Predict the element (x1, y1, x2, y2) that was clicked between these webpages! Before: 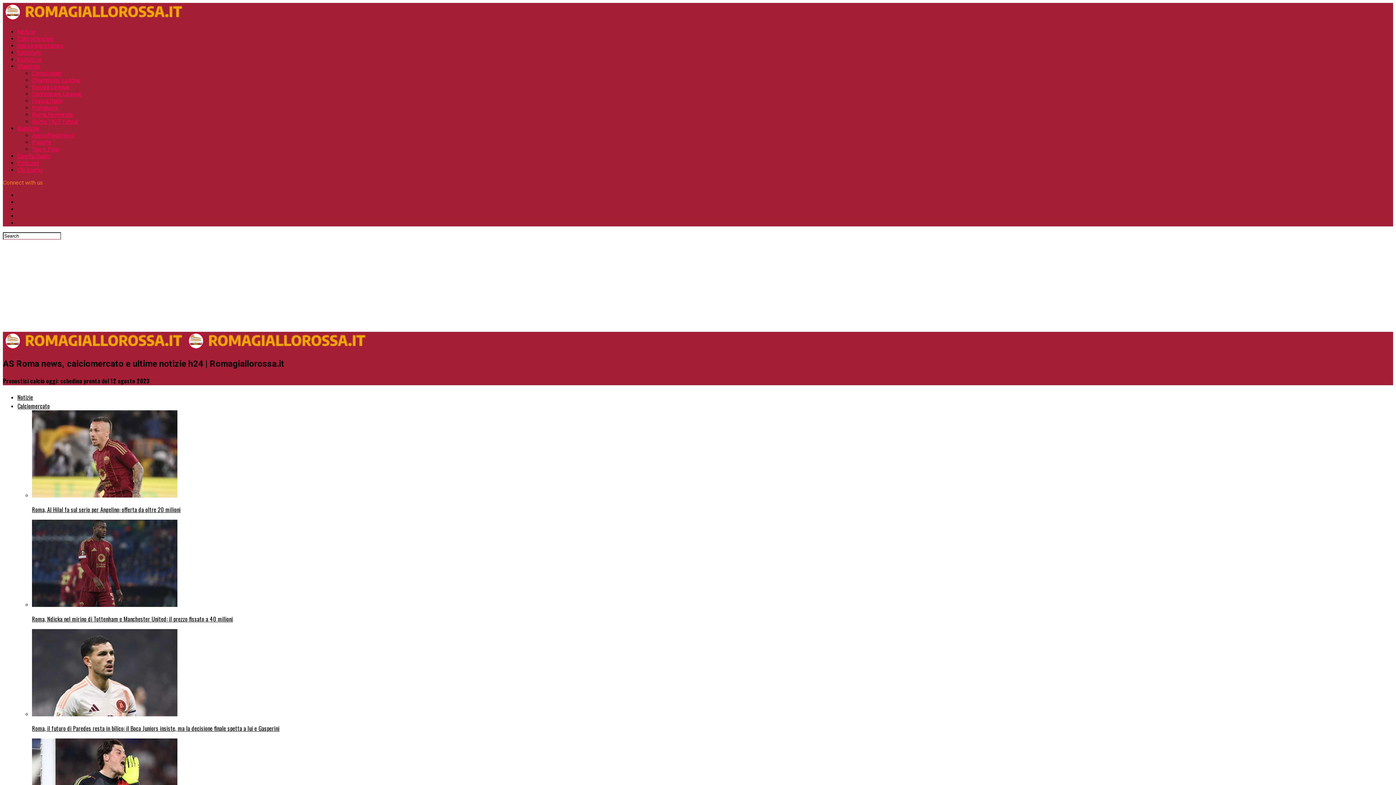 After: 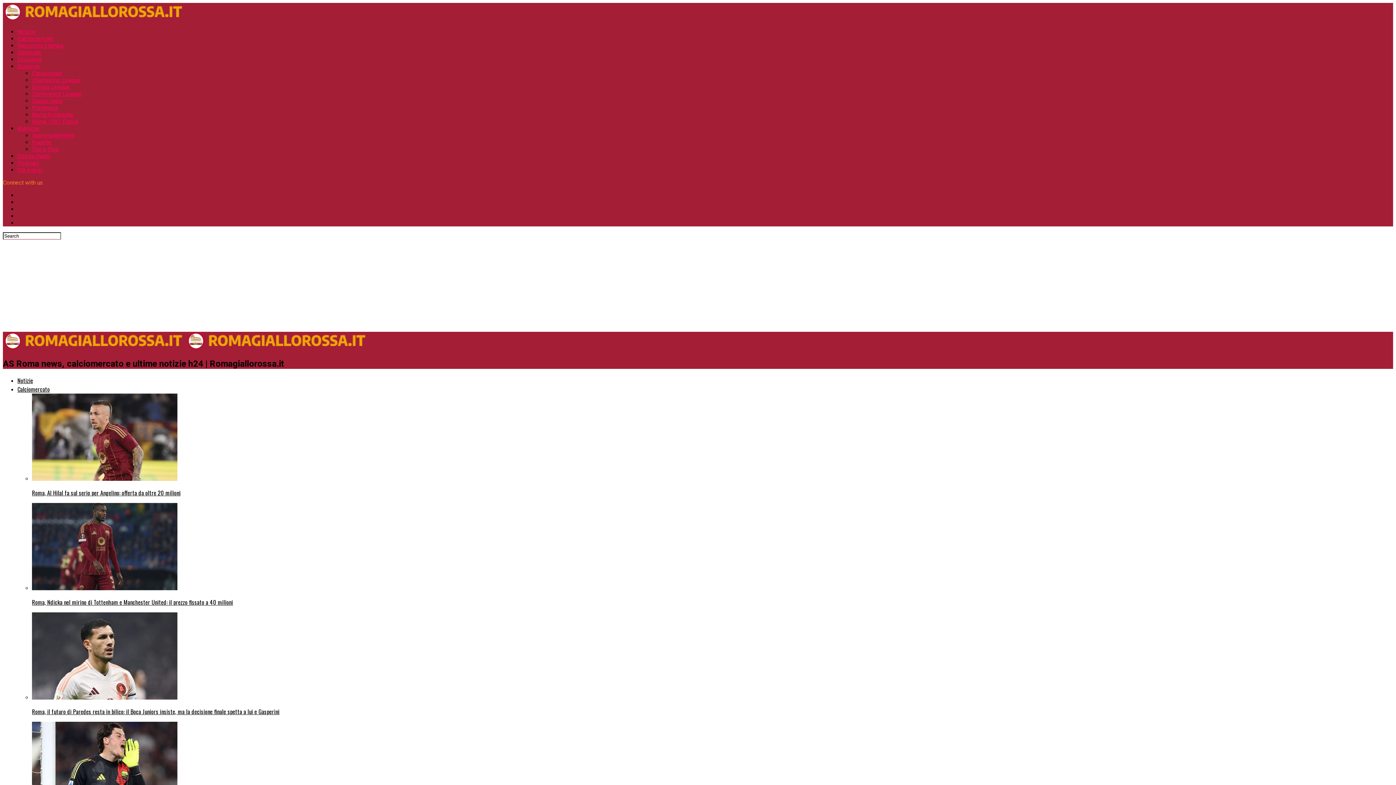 Action: label: Approfondimenti bbox: (32, 132, 74, 138)